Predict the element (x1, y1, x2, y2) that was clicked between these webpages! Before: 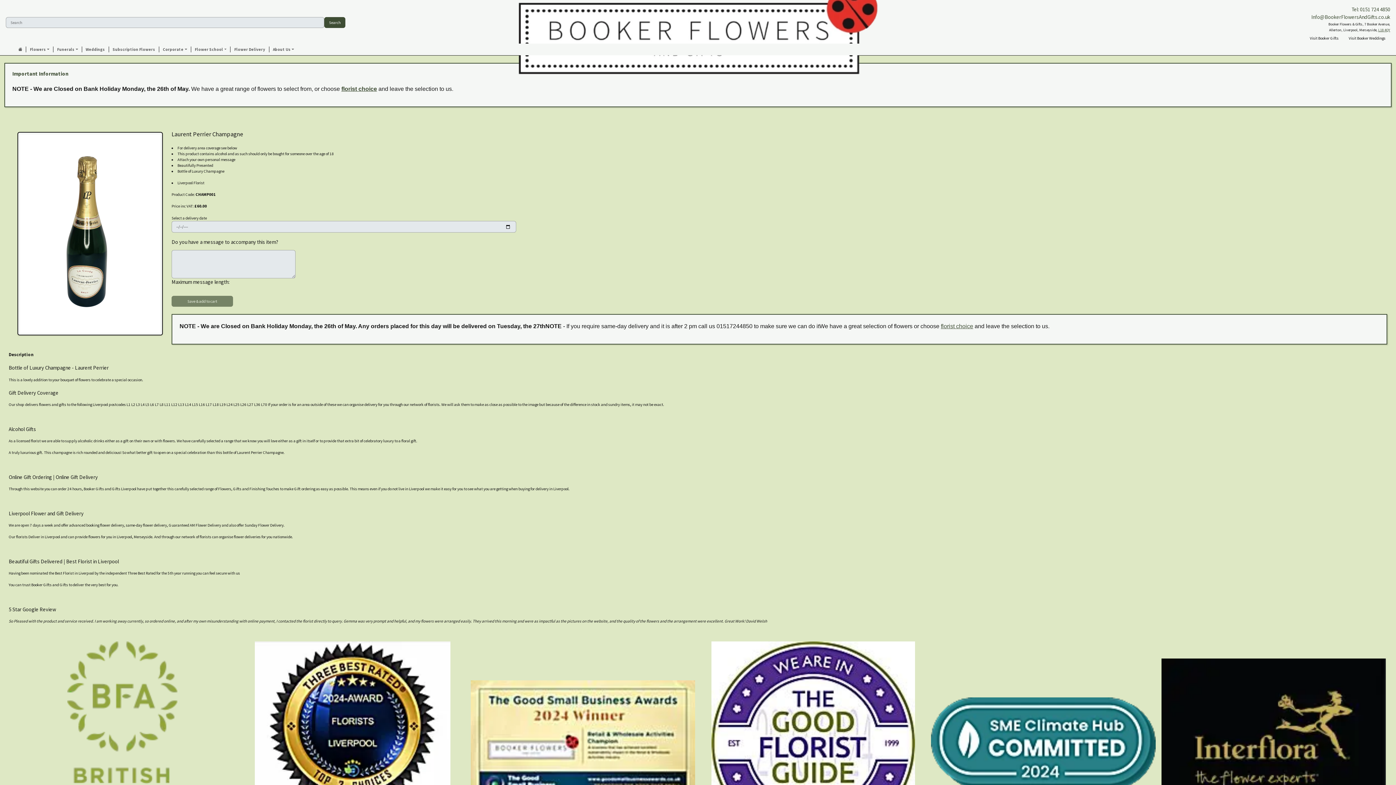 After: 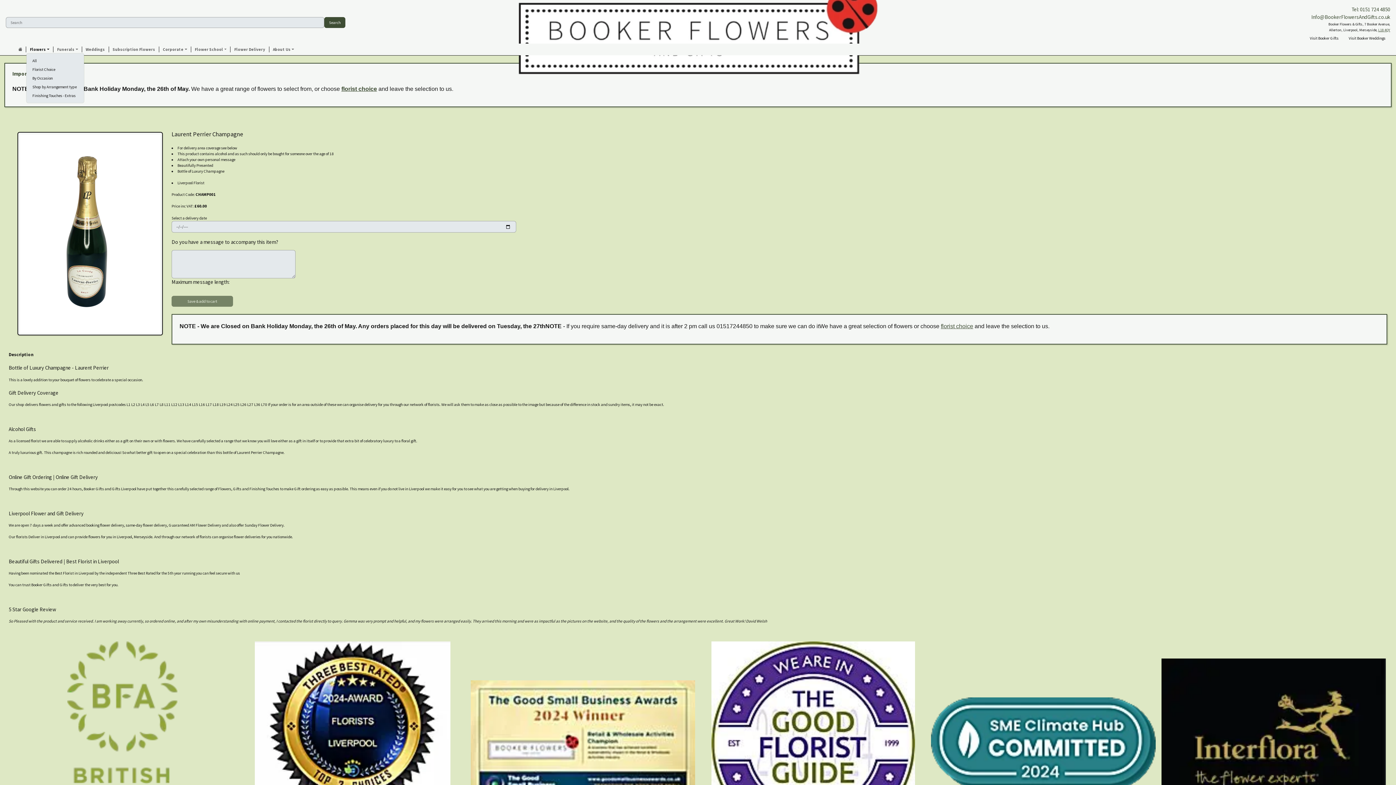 Action: bbox: (26, 46, 53, 52) label: Flowers